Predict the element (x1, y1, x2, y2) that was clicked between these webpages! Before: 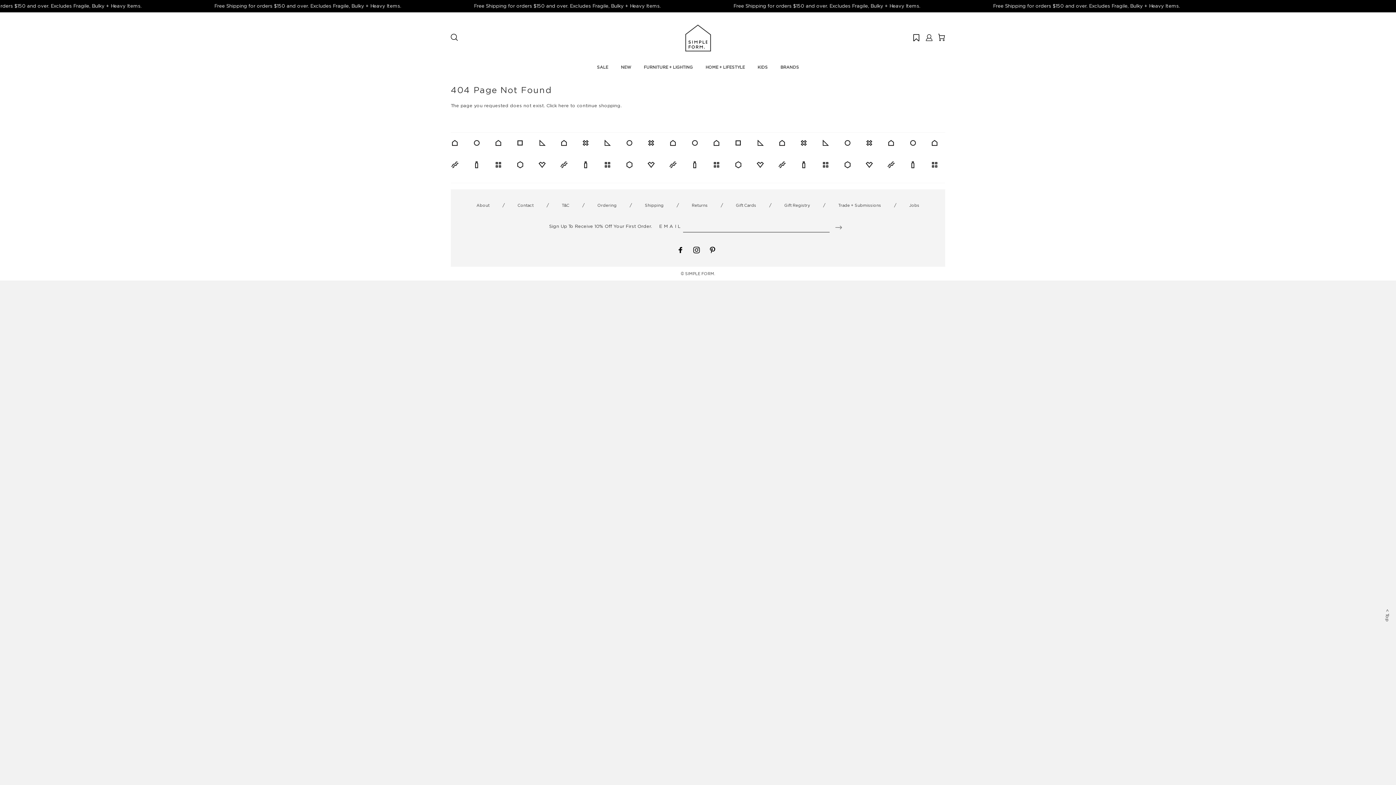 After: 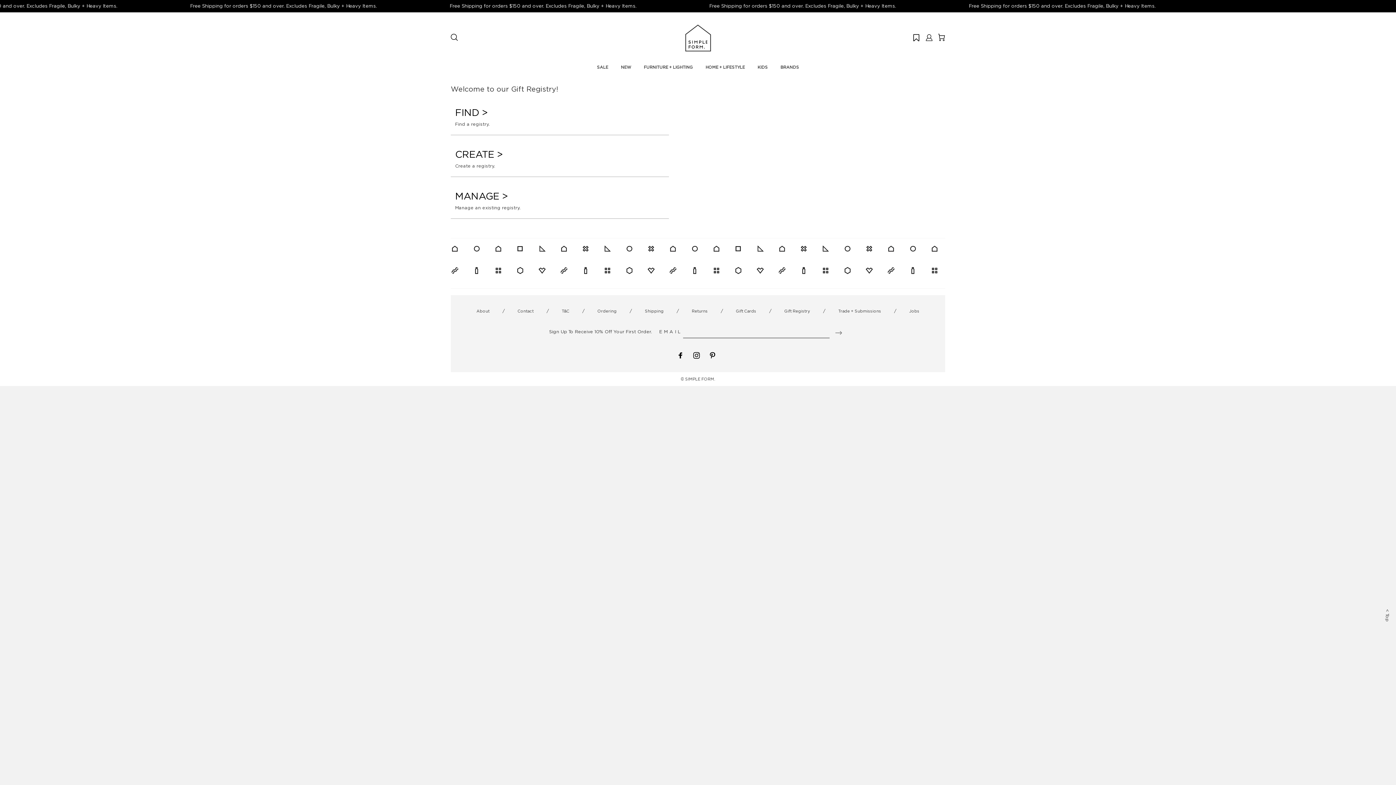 Action: bbox: (784, 203, 810, 208) label: Gift Registry